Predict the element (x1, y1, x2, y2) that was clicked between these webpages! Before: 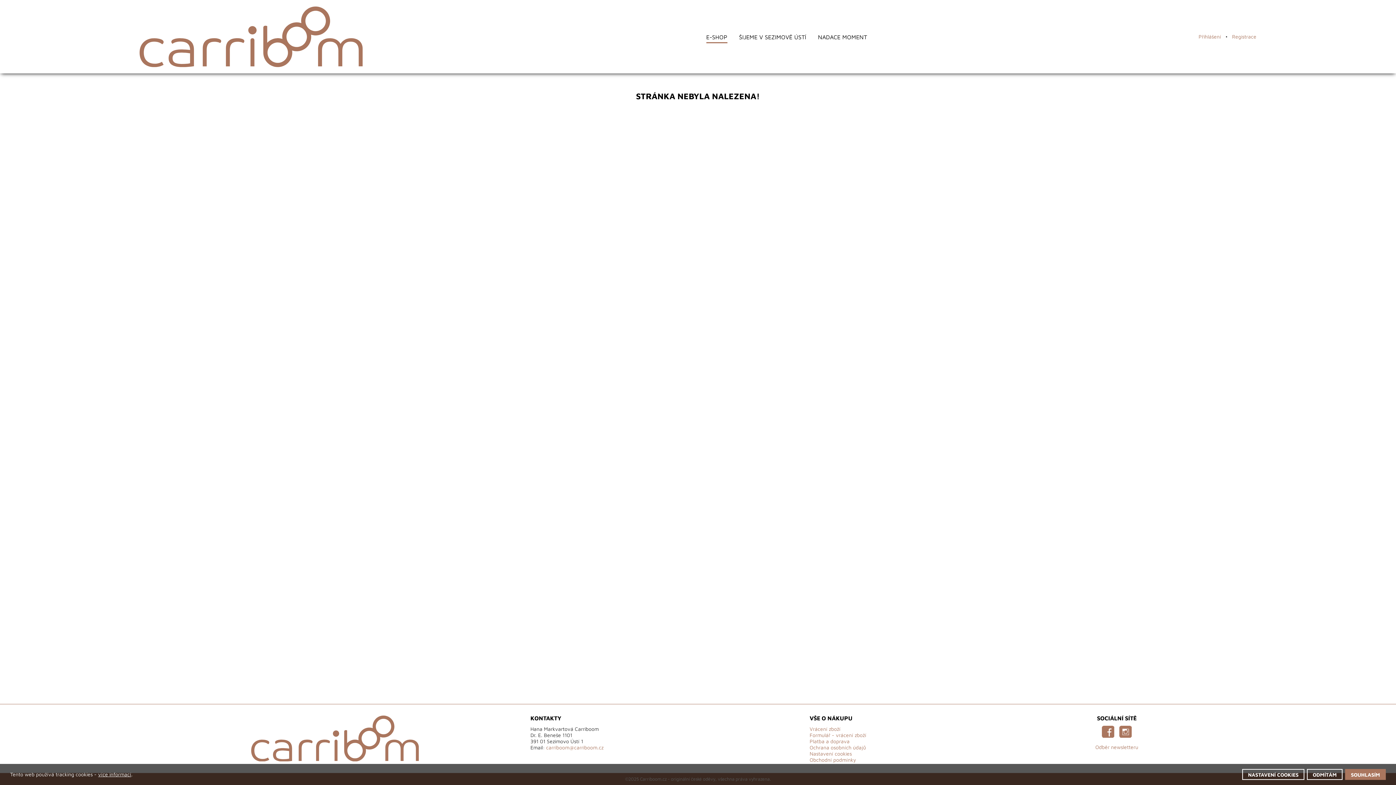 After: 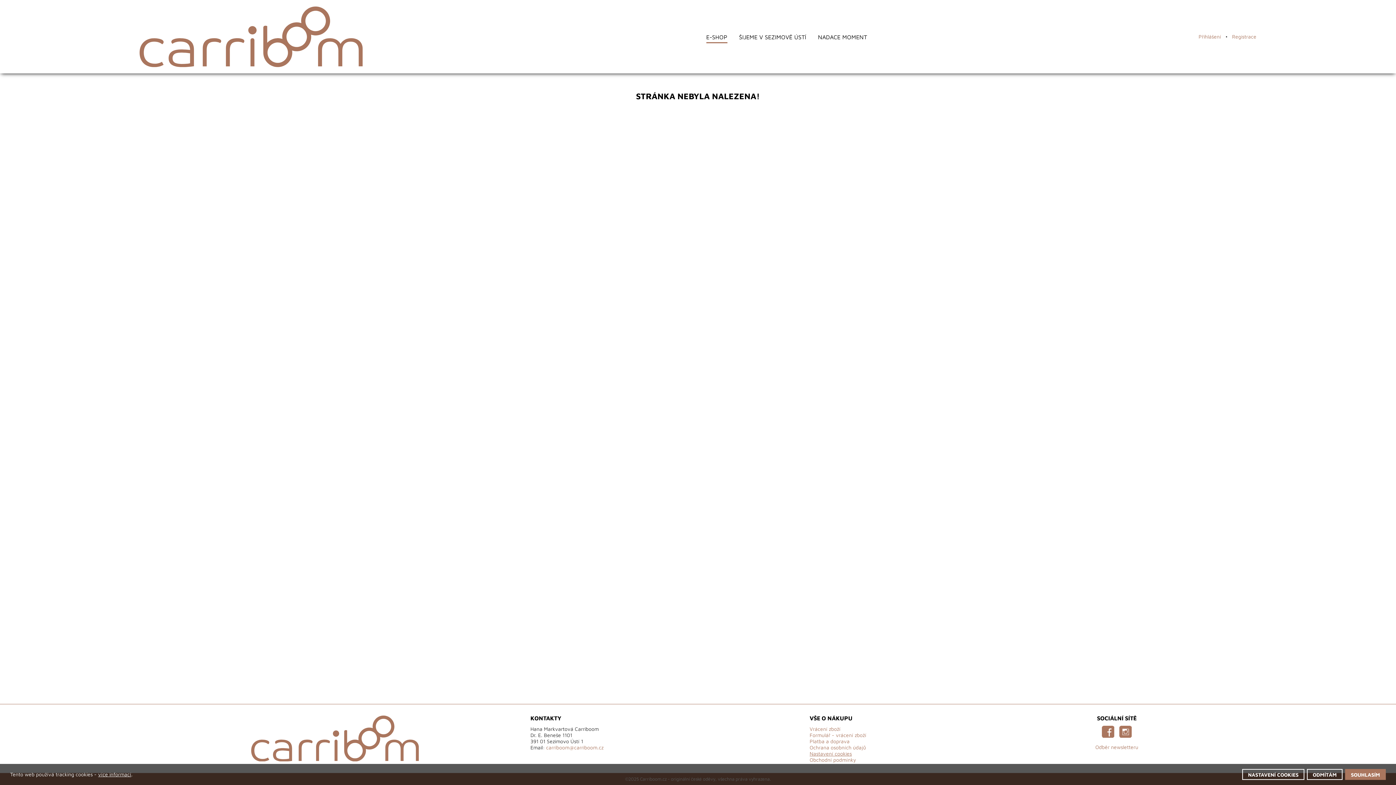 Action: bbox: (809, 750, 852, 756) label: Nastavení cookies